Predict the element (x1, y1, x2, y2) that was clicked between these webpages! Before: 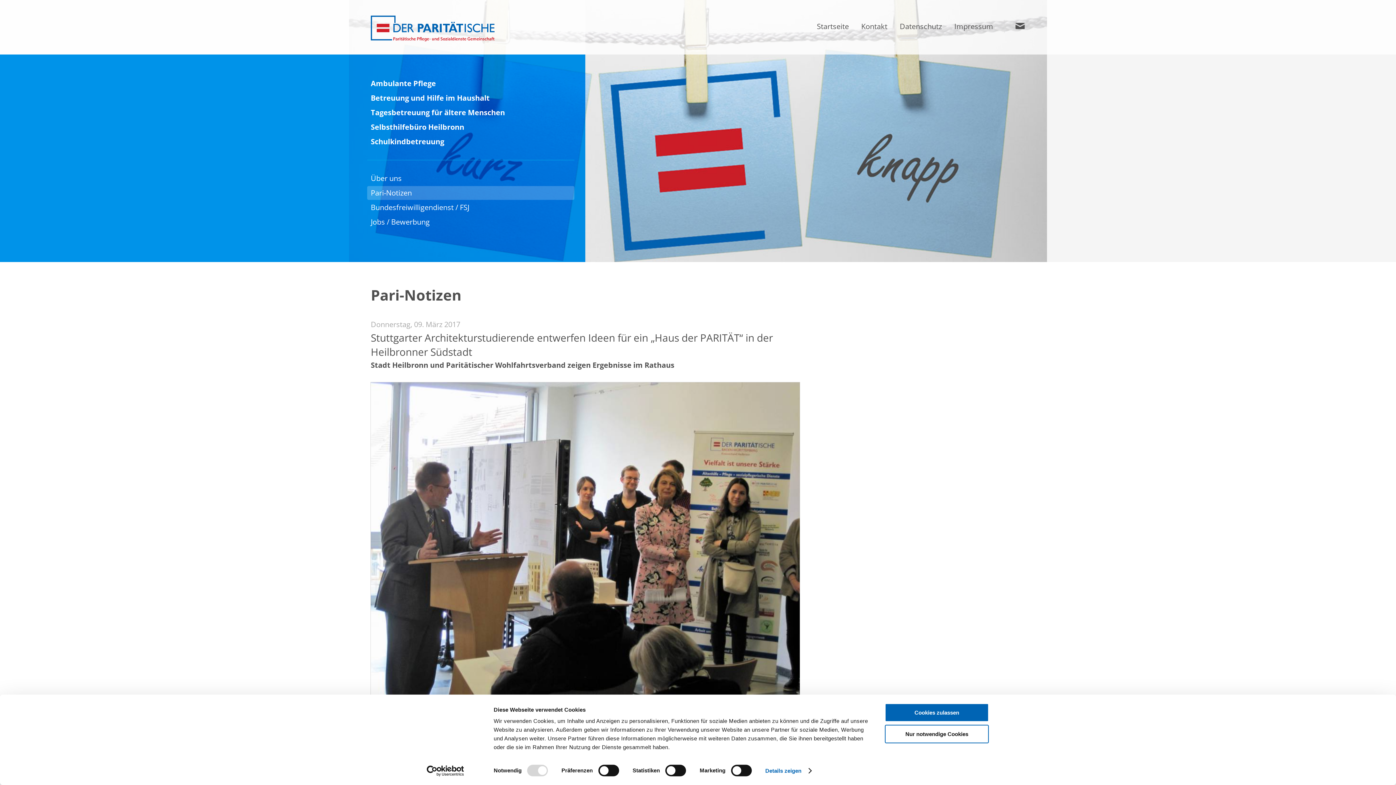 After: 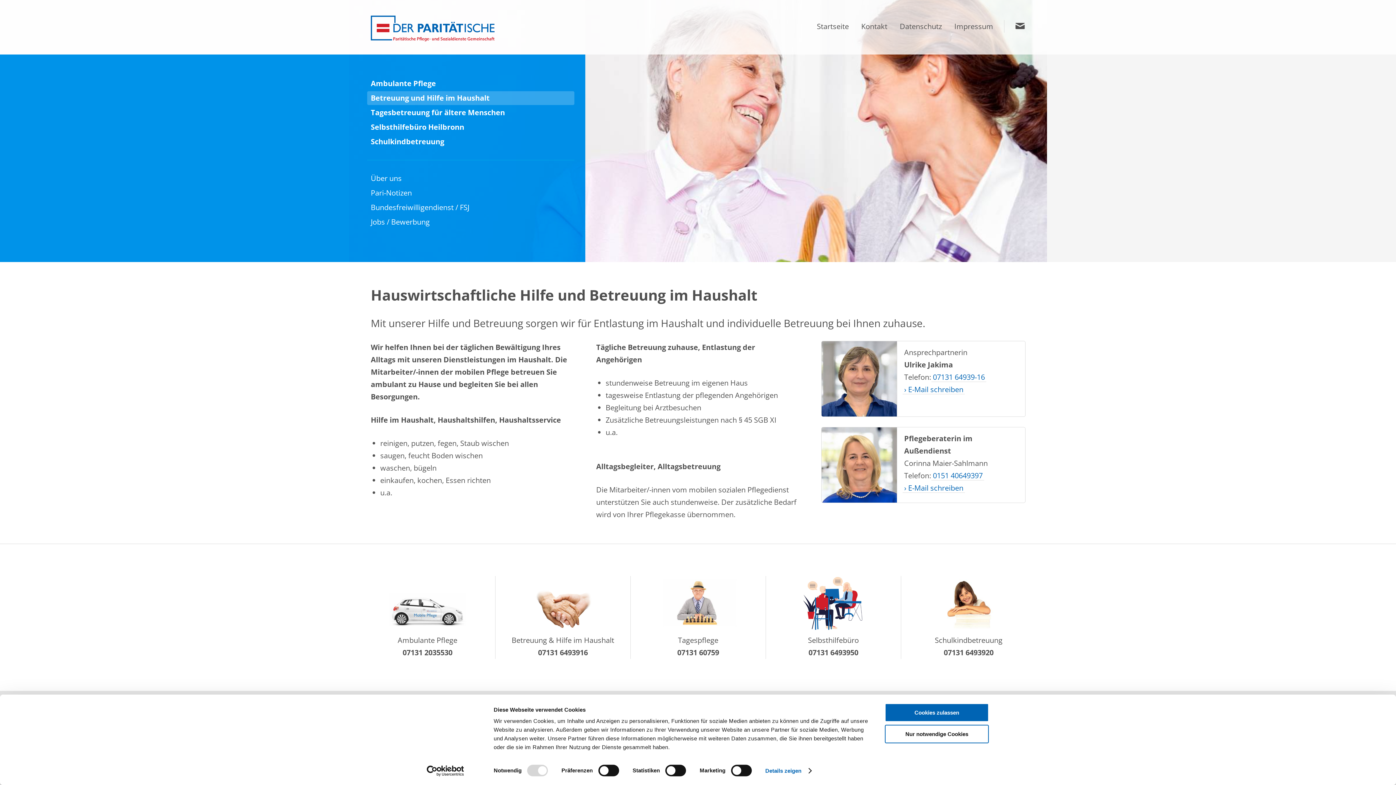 Action: label: Betreuung und Hilfe im Haushalt bbox: (367, 90, 574, 105)